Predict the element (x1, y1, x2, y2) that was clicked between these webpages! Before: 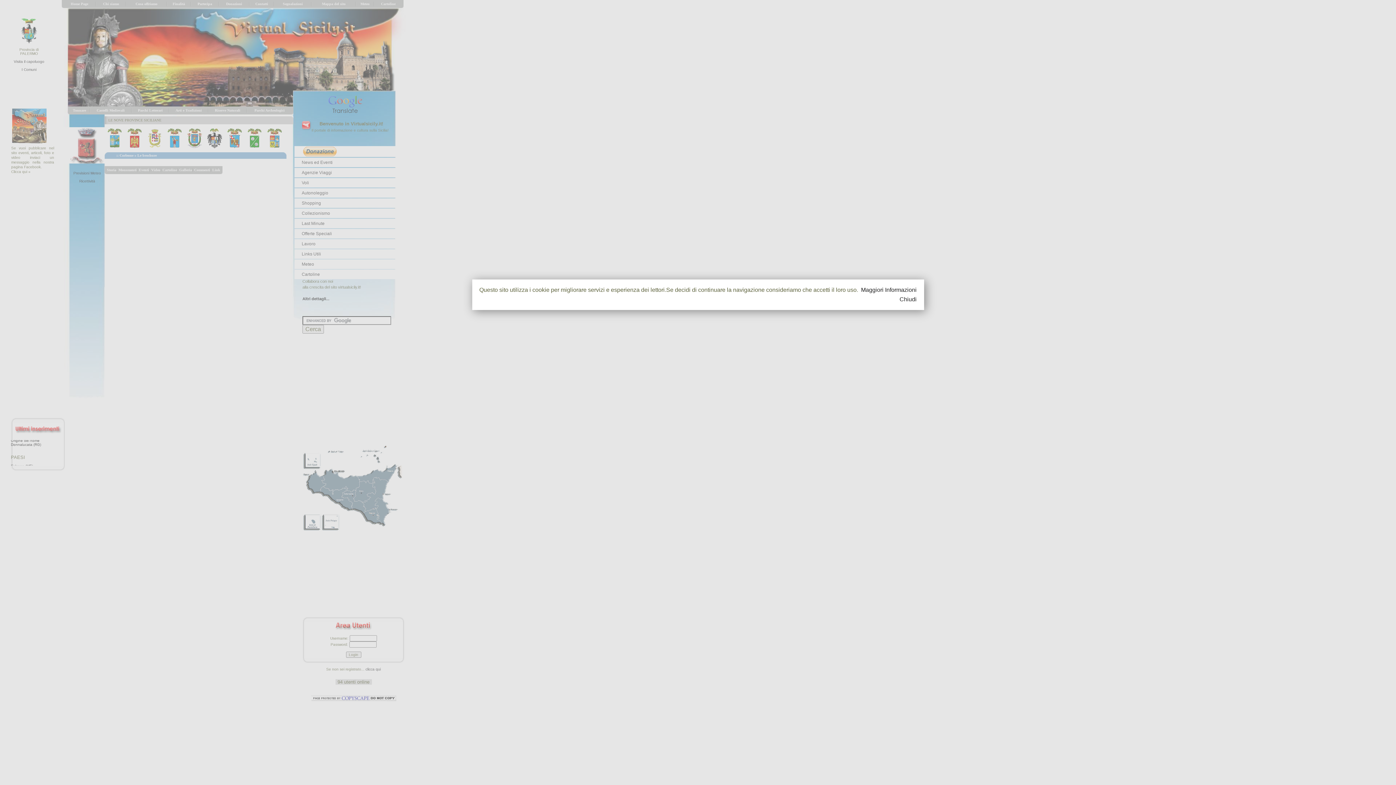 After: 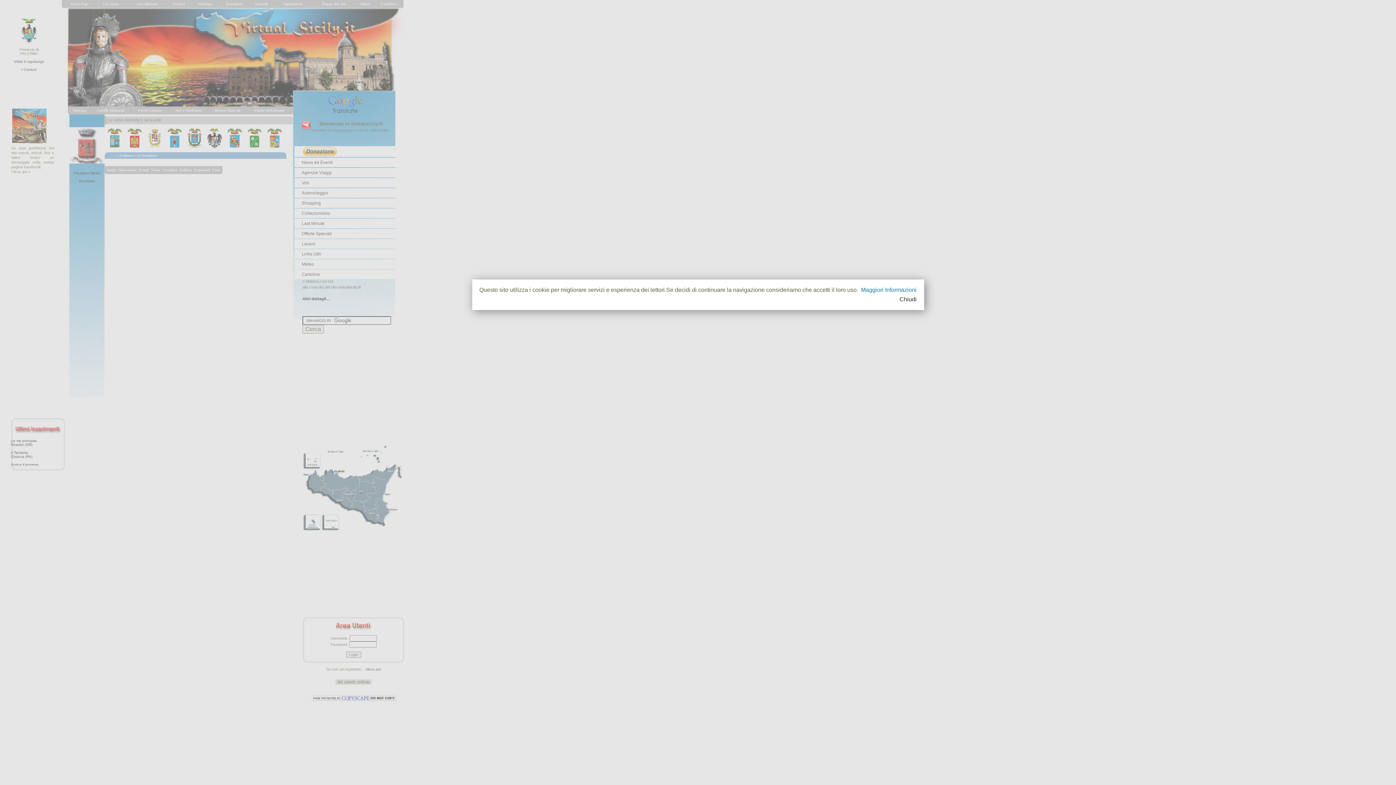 Action: label: Maggiori Informazioni bbox: (861, 287, 916, 293)